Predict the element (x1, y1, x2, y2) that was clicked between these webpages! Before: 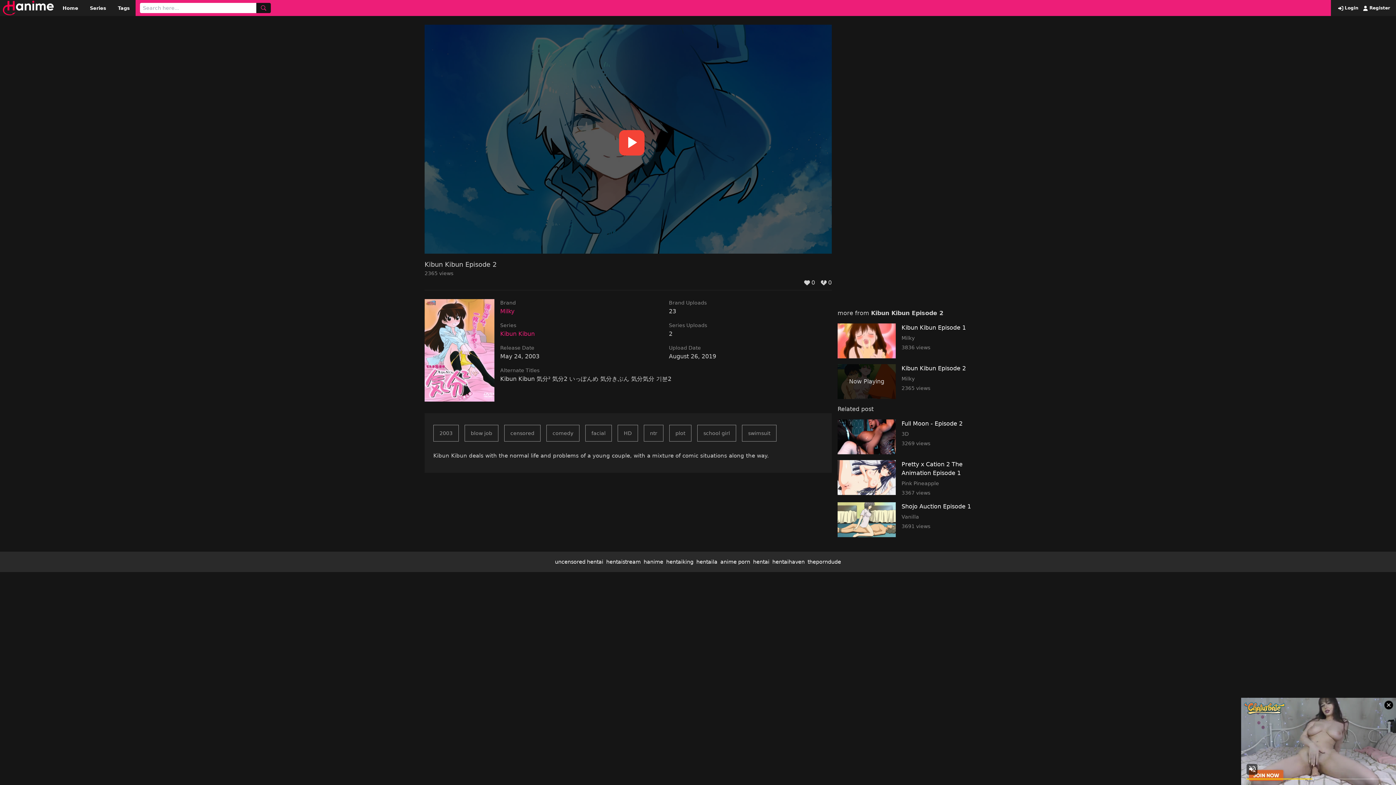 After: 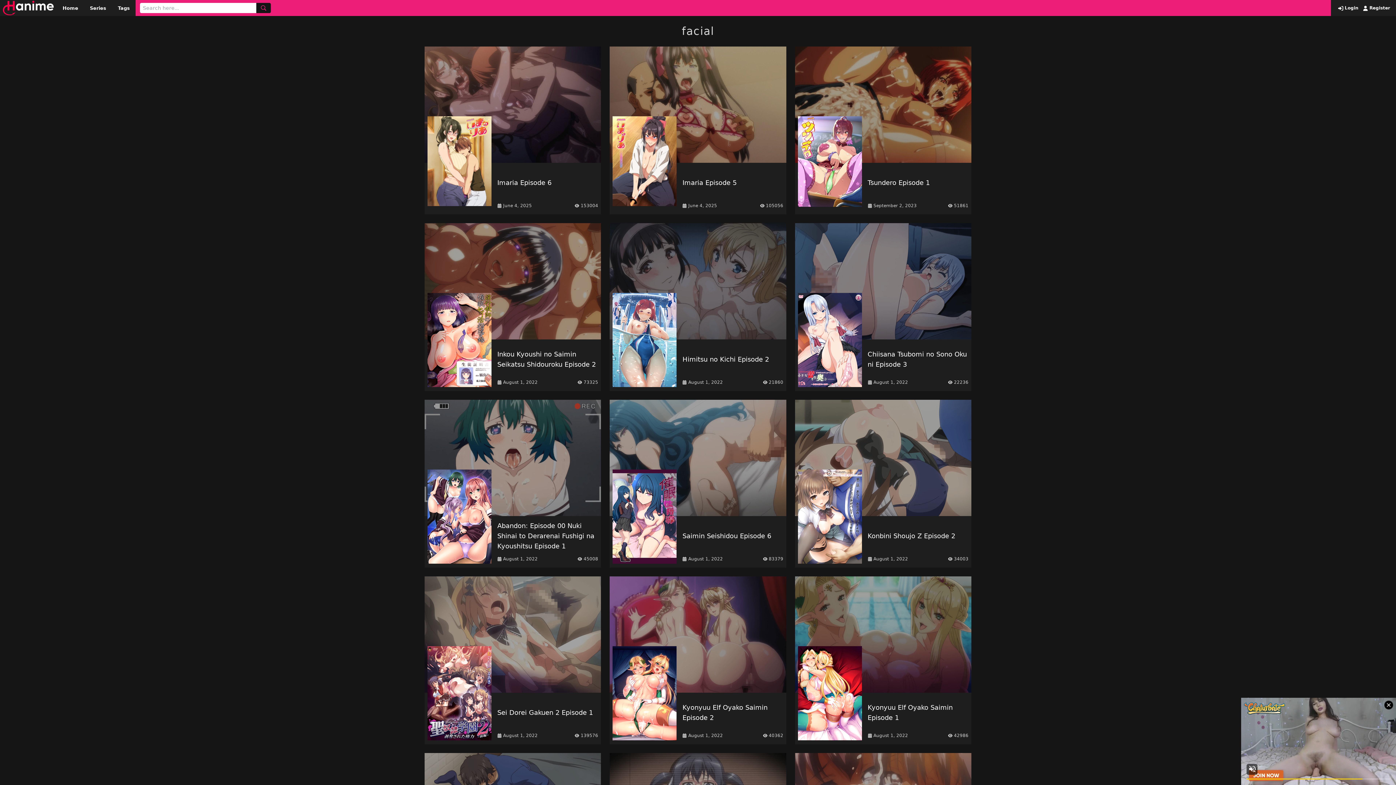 Action: bbox: (585, 425, 612, 441) label: facial